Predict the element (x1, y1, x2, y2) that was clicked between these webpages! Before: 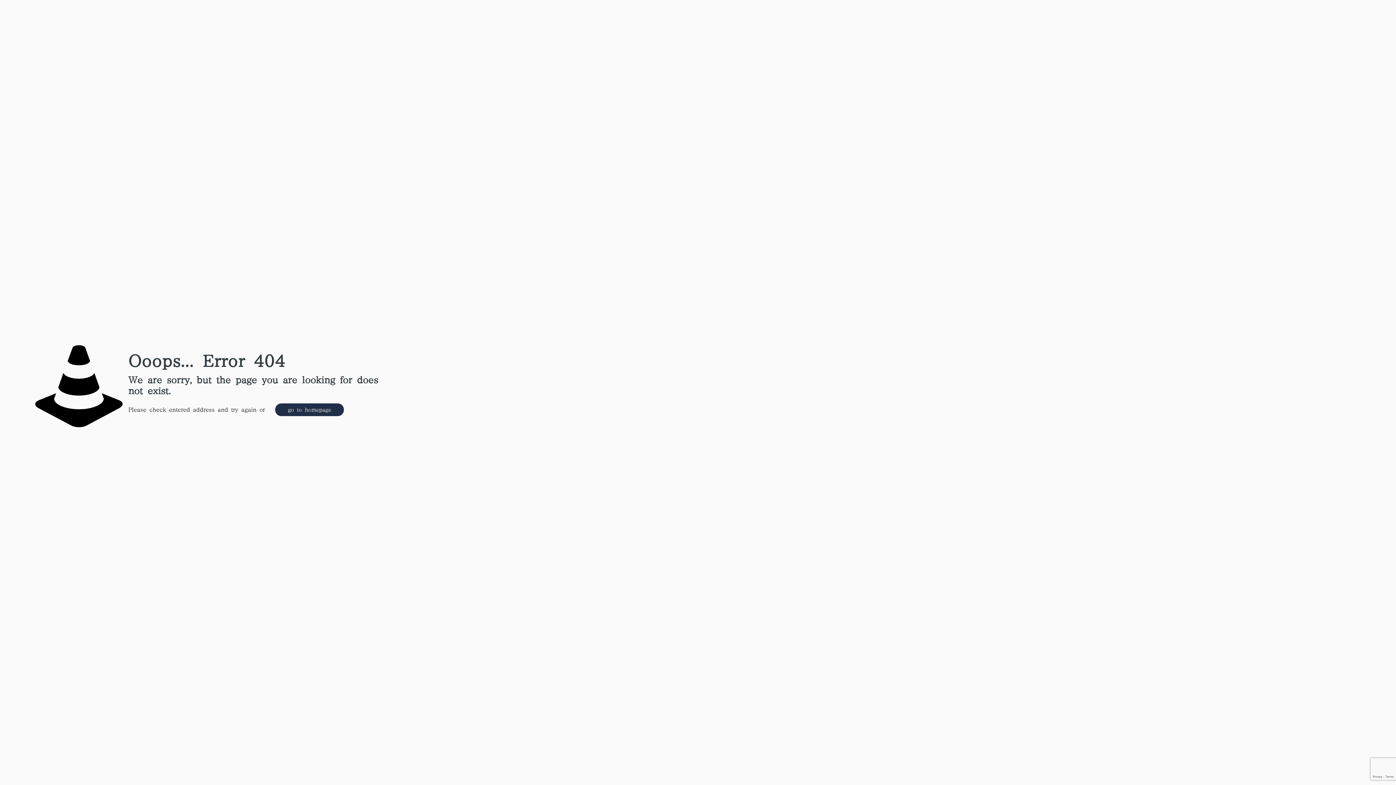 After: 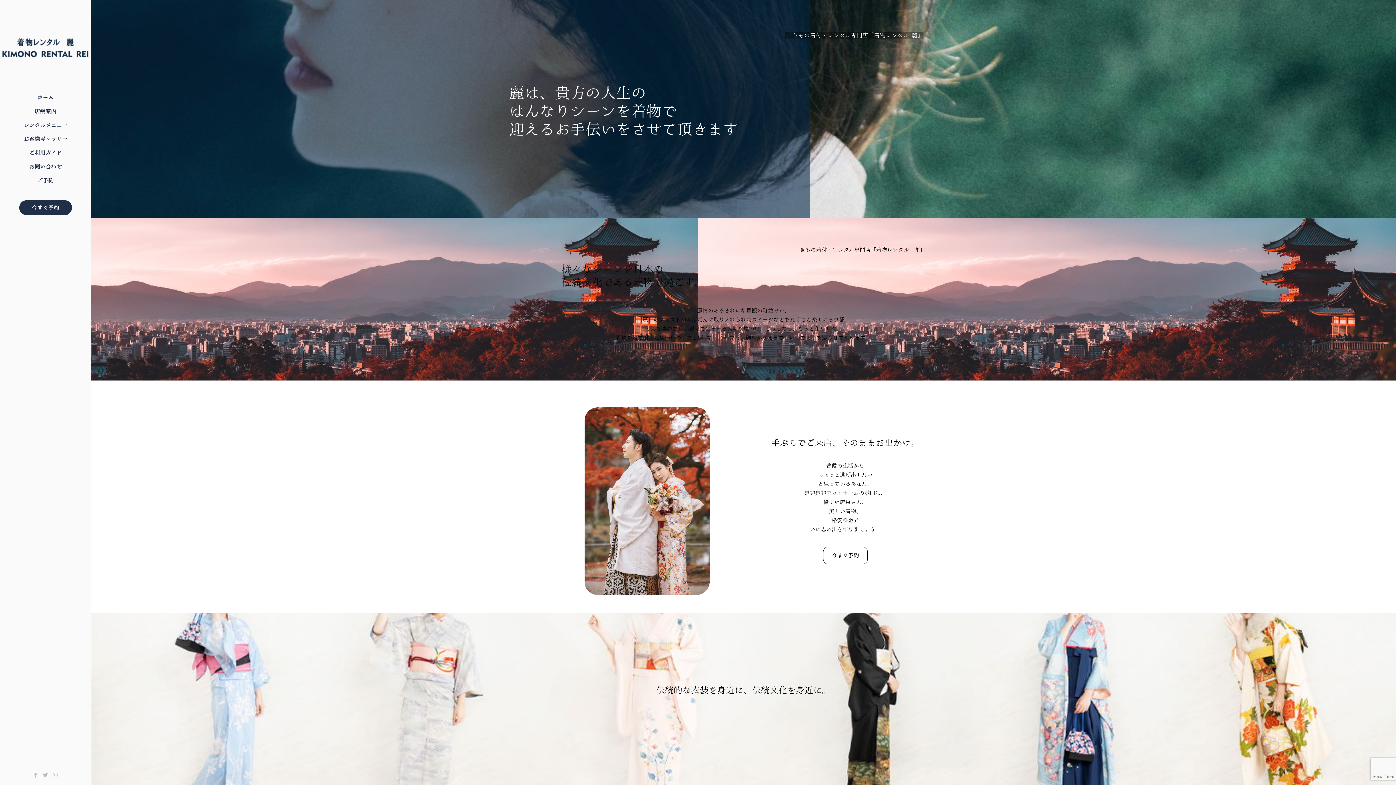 Action: label: go to homepage bbox: (275, 403, 343, 416)